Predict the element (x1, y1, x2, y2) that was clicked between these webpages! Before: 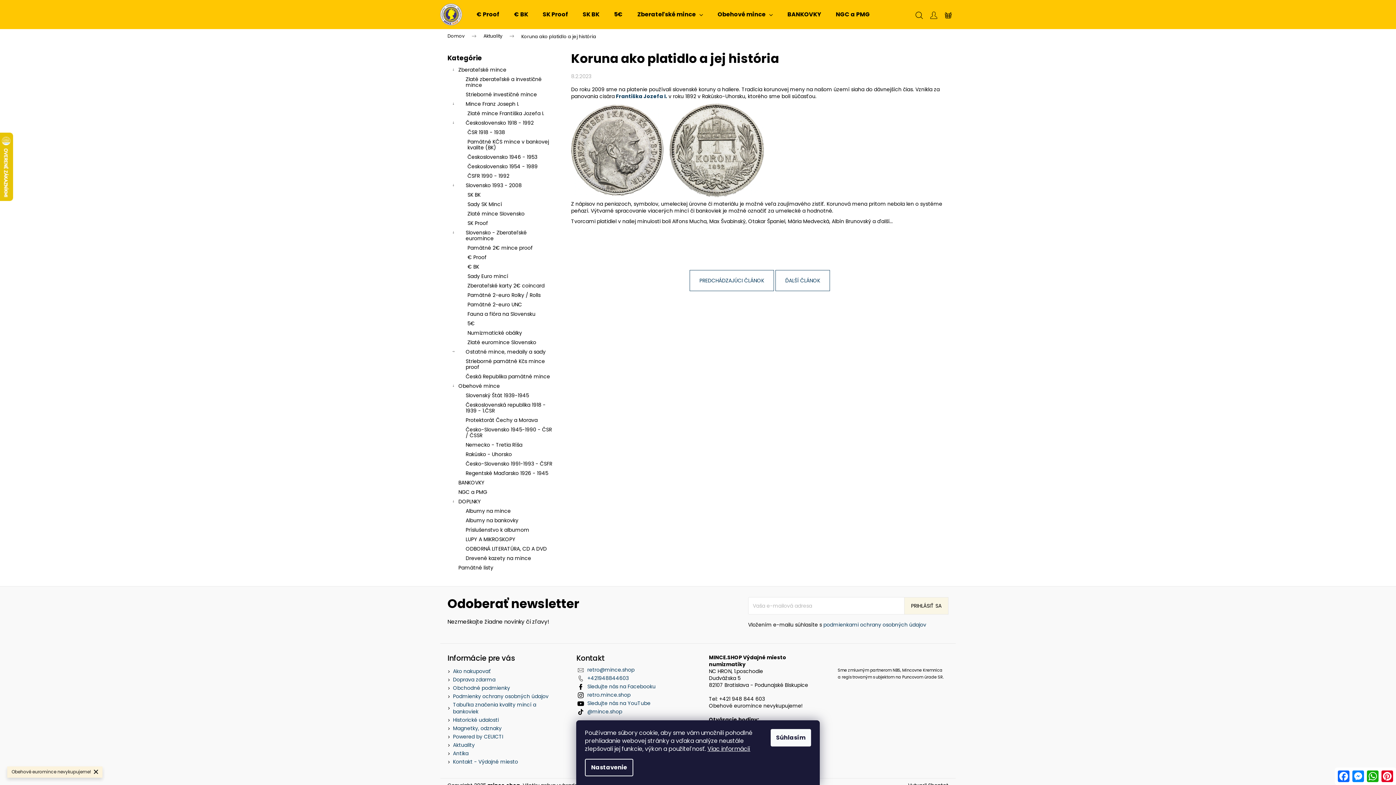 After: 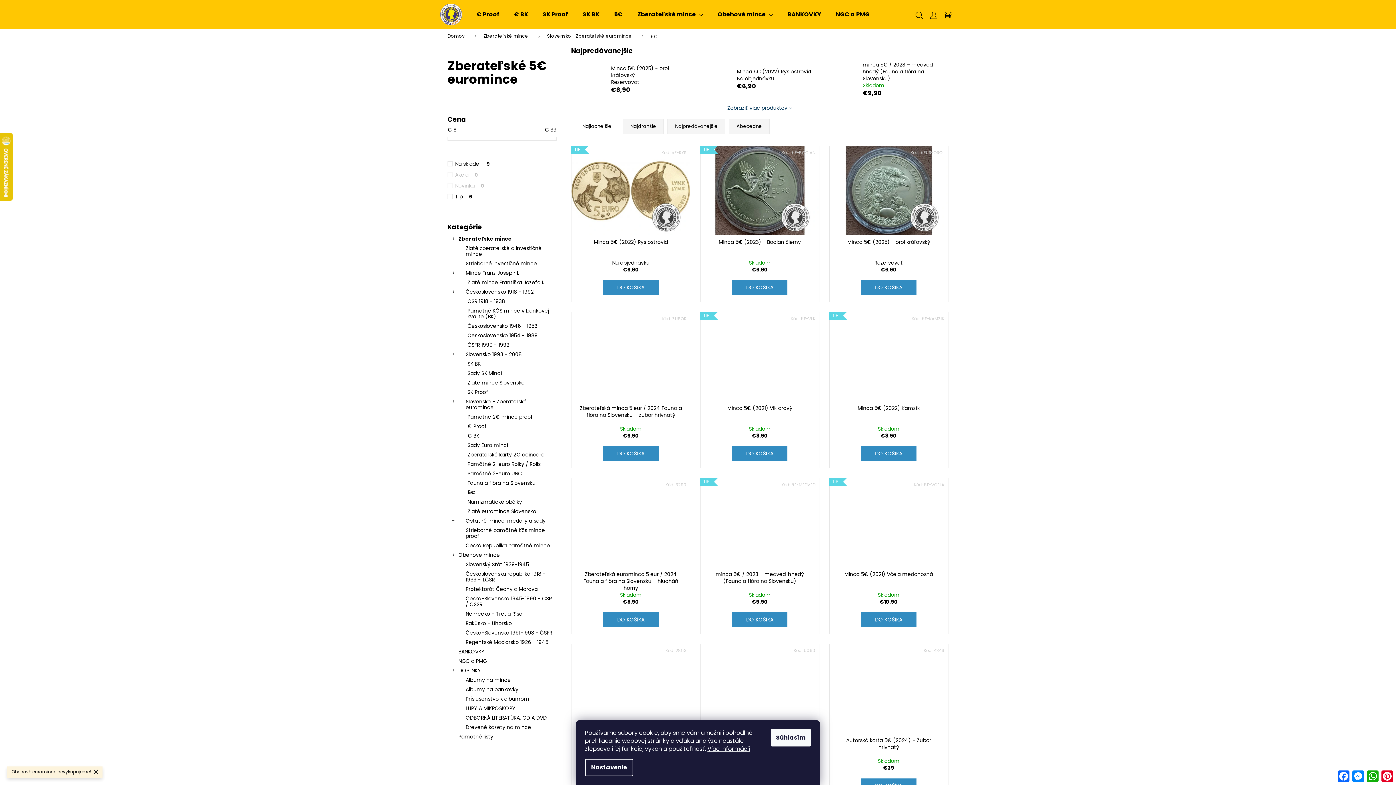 Action: bbox: (606, 0, 630, 29) label: 5€